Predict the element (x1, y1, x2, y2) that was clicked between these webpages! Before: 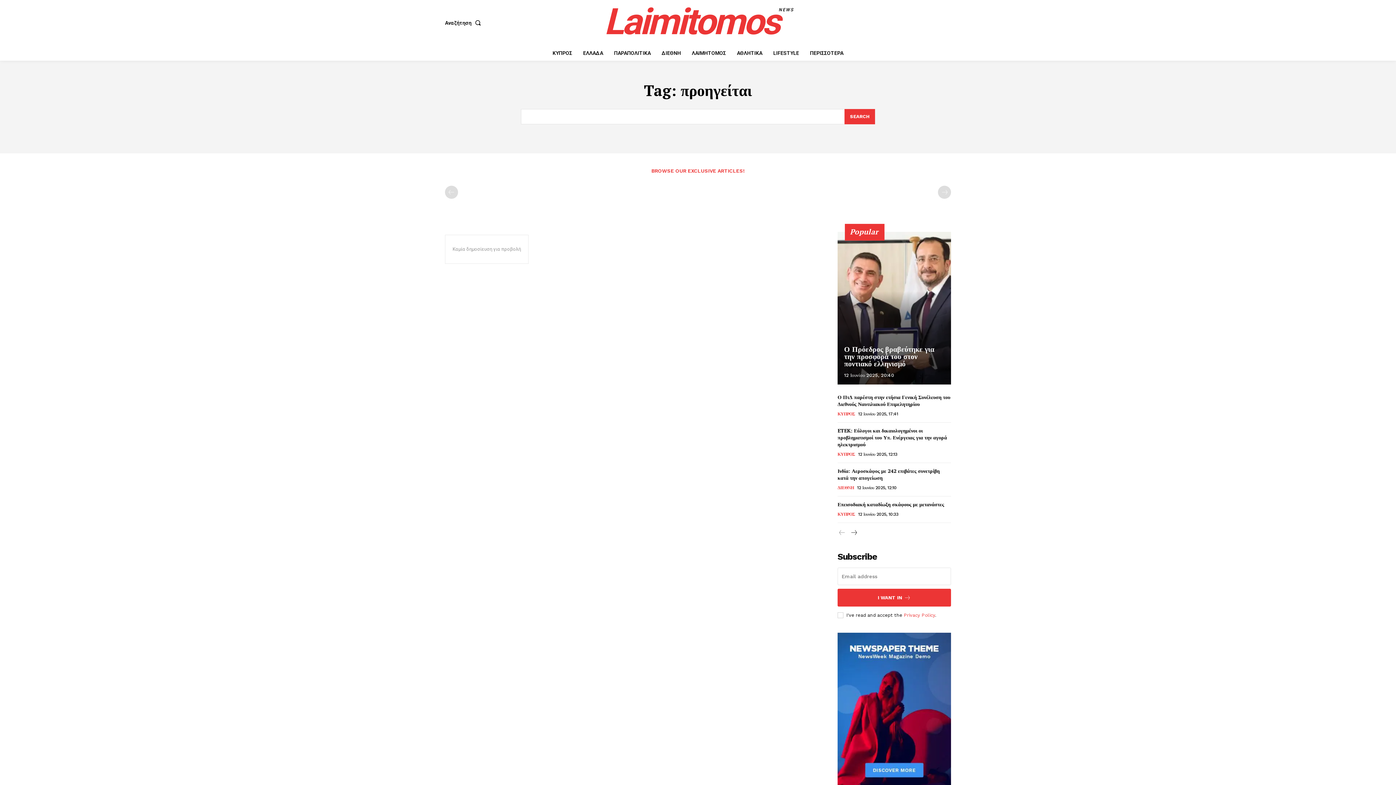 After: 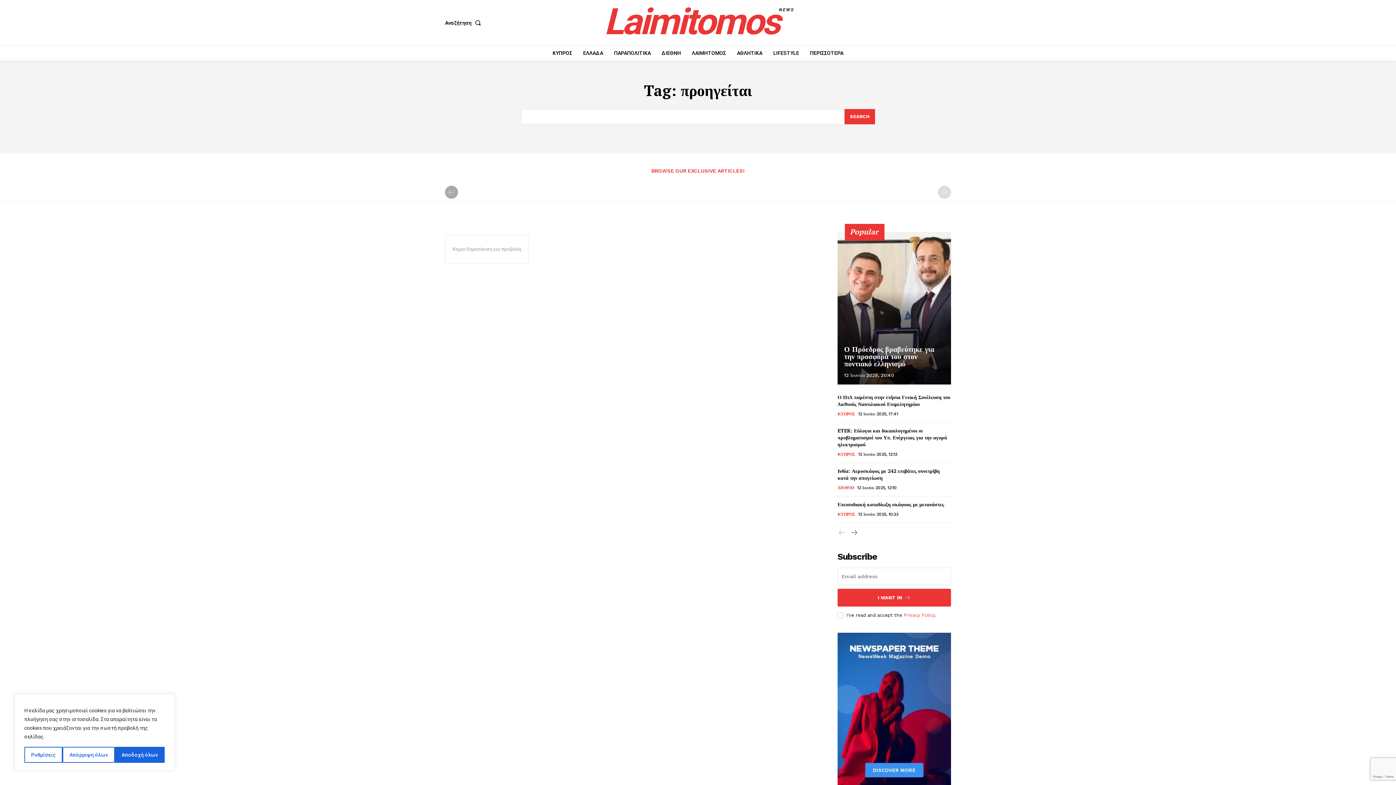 Action: bbox: (445, 185, 458, 198) label: prev-page